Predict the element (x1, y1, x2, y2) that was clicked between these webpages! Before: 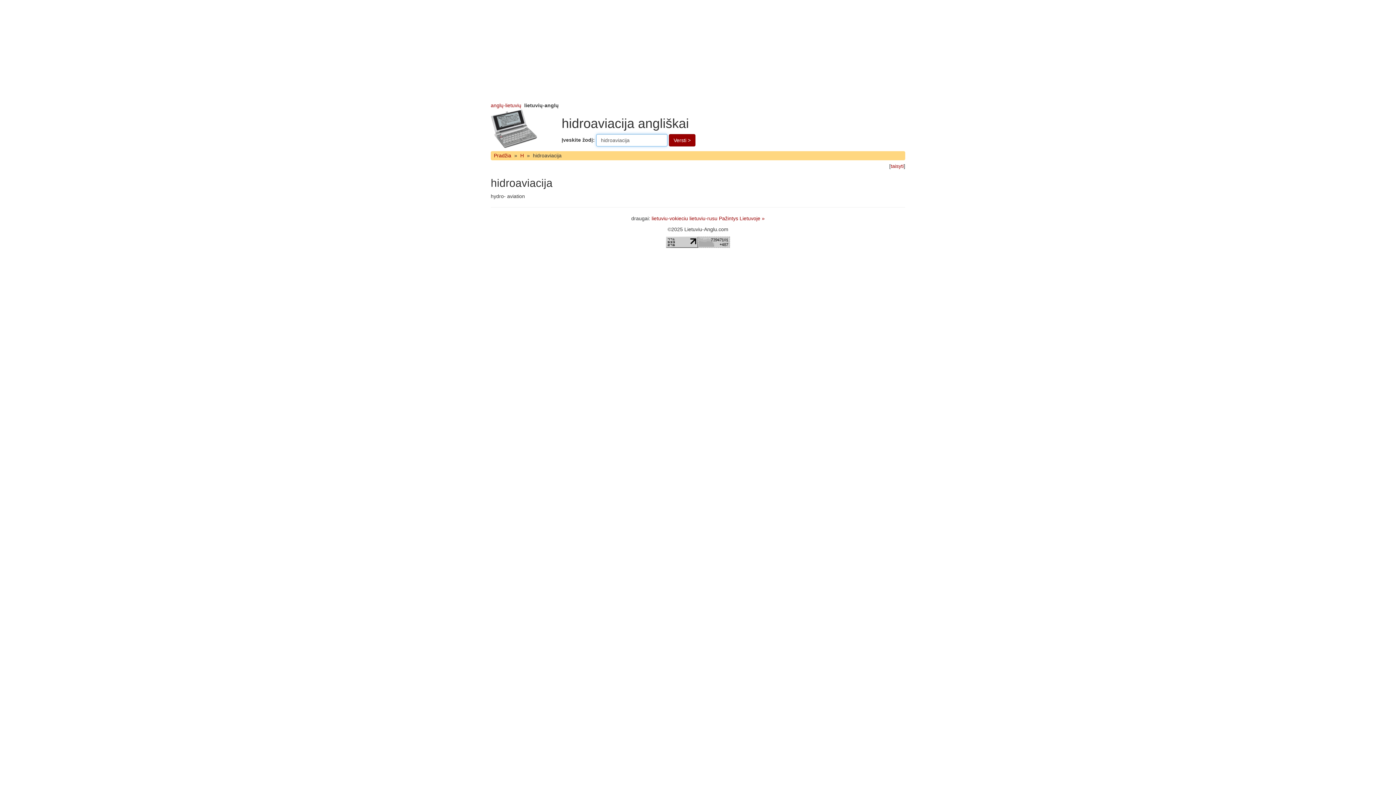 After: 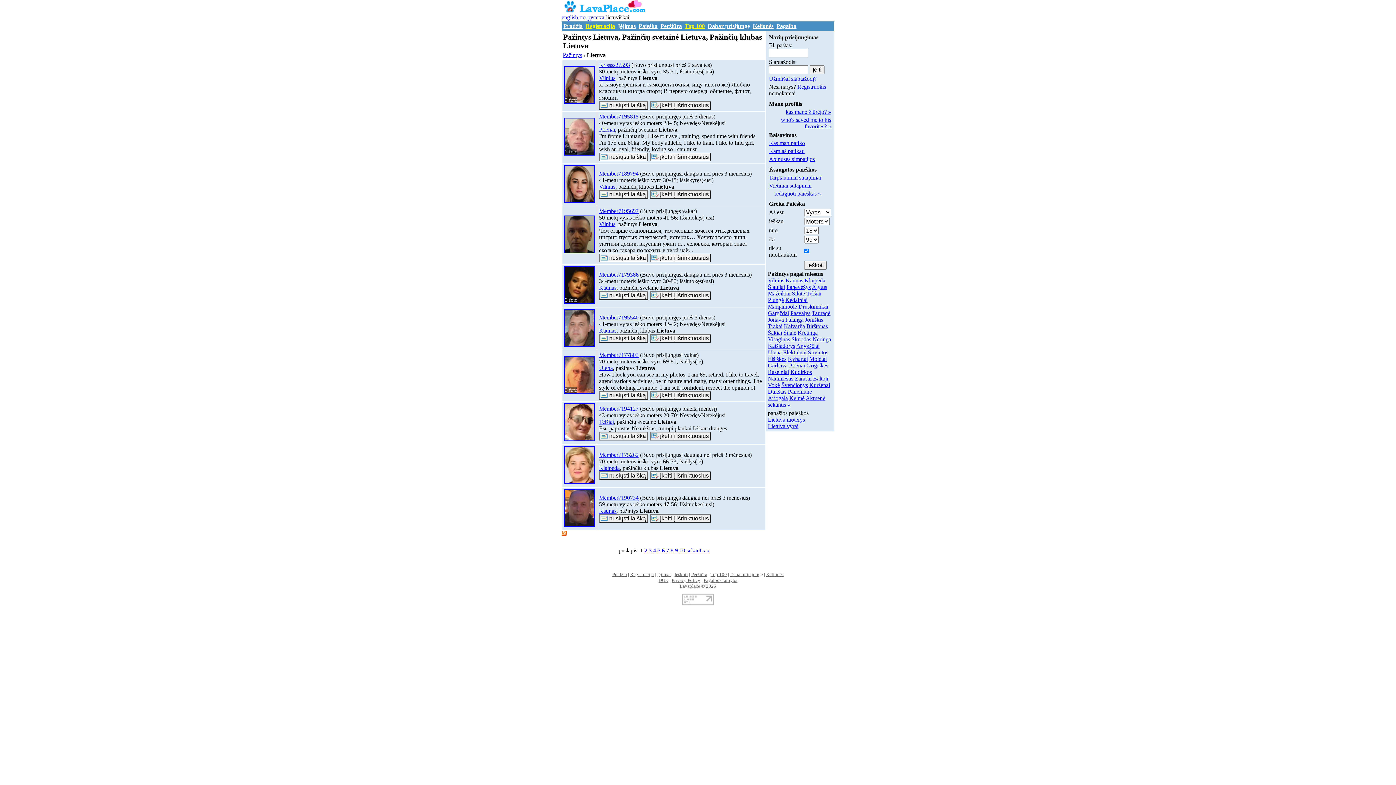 Action: label: Pažintys Lietuvoje bbox: (719, 215, 760, 221)